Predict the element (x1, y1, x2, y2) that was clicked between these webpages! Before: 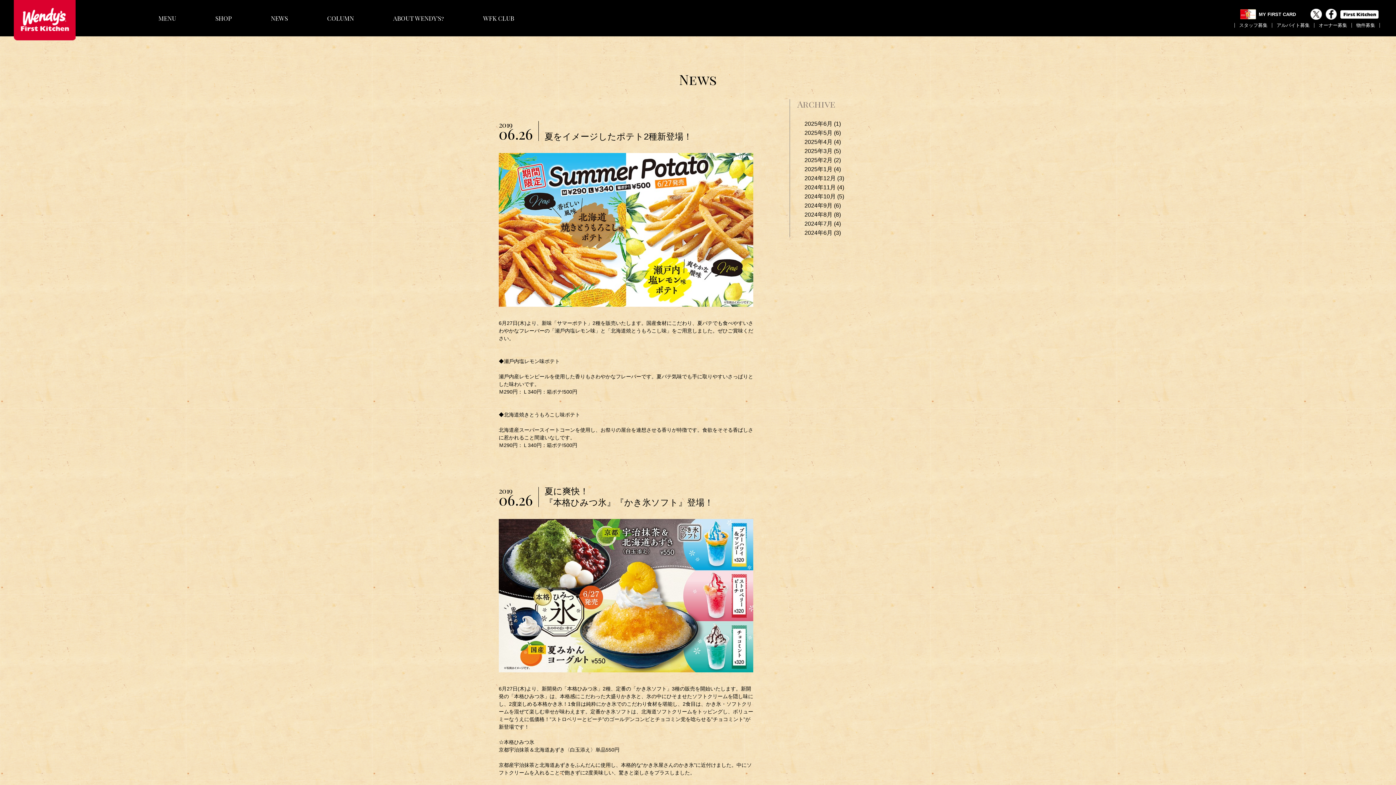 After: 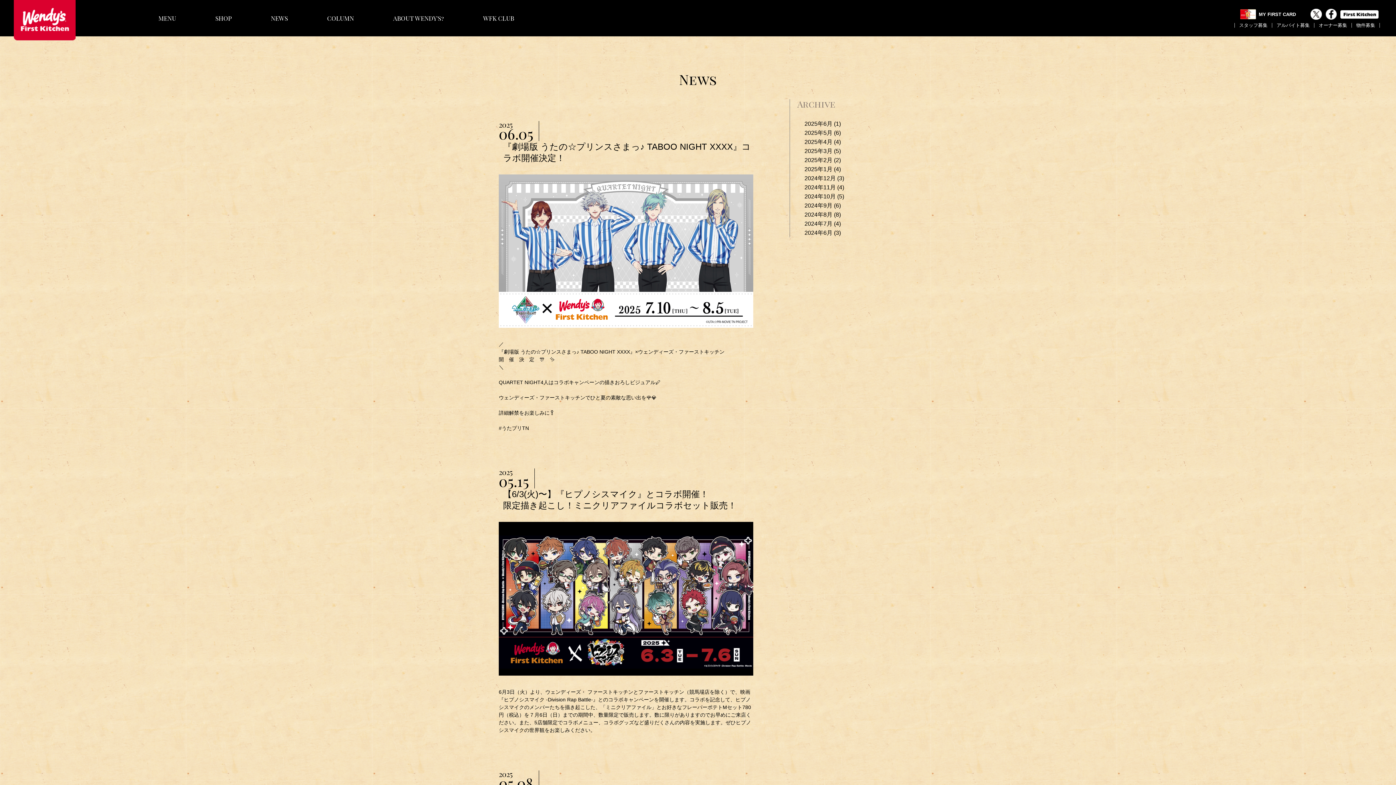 Action: bbox: (270, 15, 288, 21) label: NEWS